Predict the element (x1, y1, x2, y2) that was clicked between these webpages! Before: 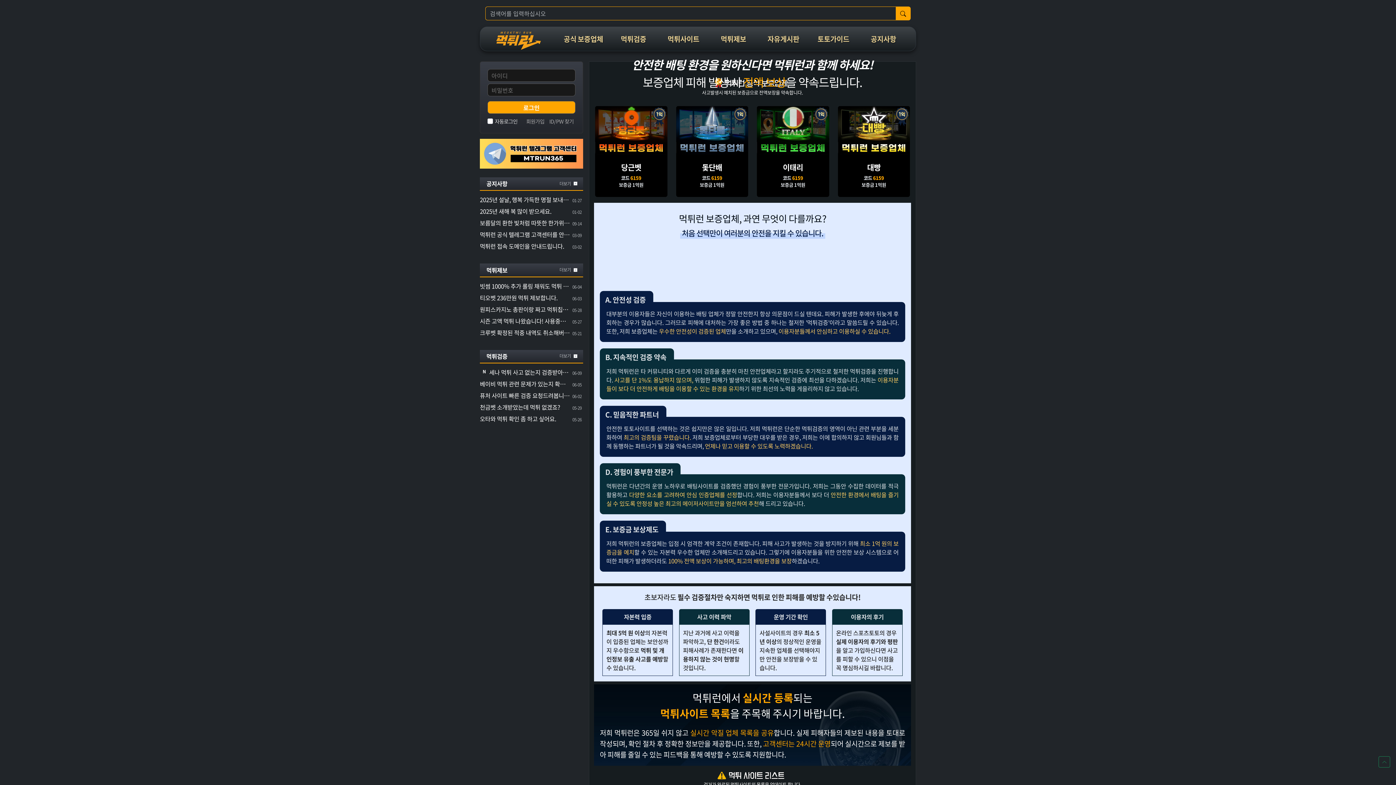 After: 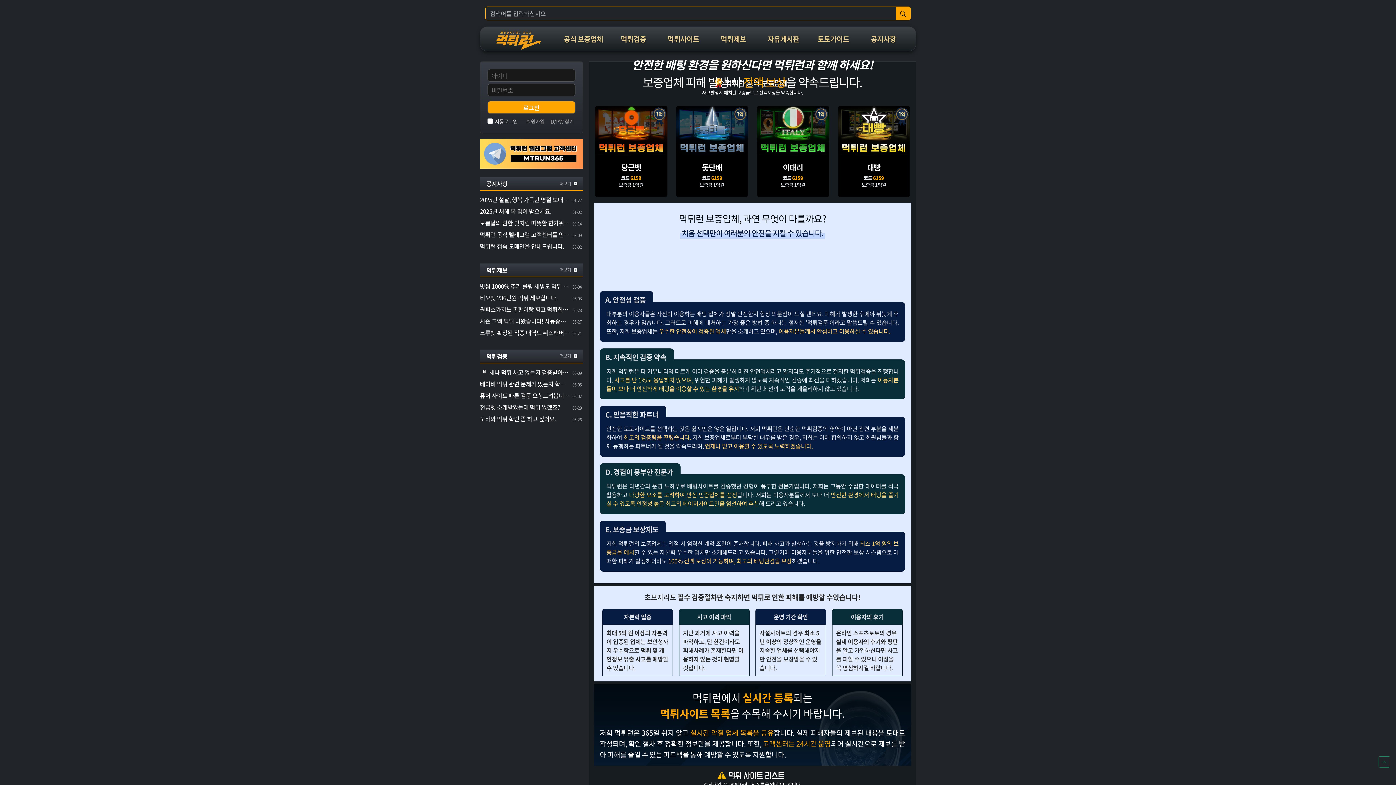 Action: bbox: (496, 29, 541, 48)